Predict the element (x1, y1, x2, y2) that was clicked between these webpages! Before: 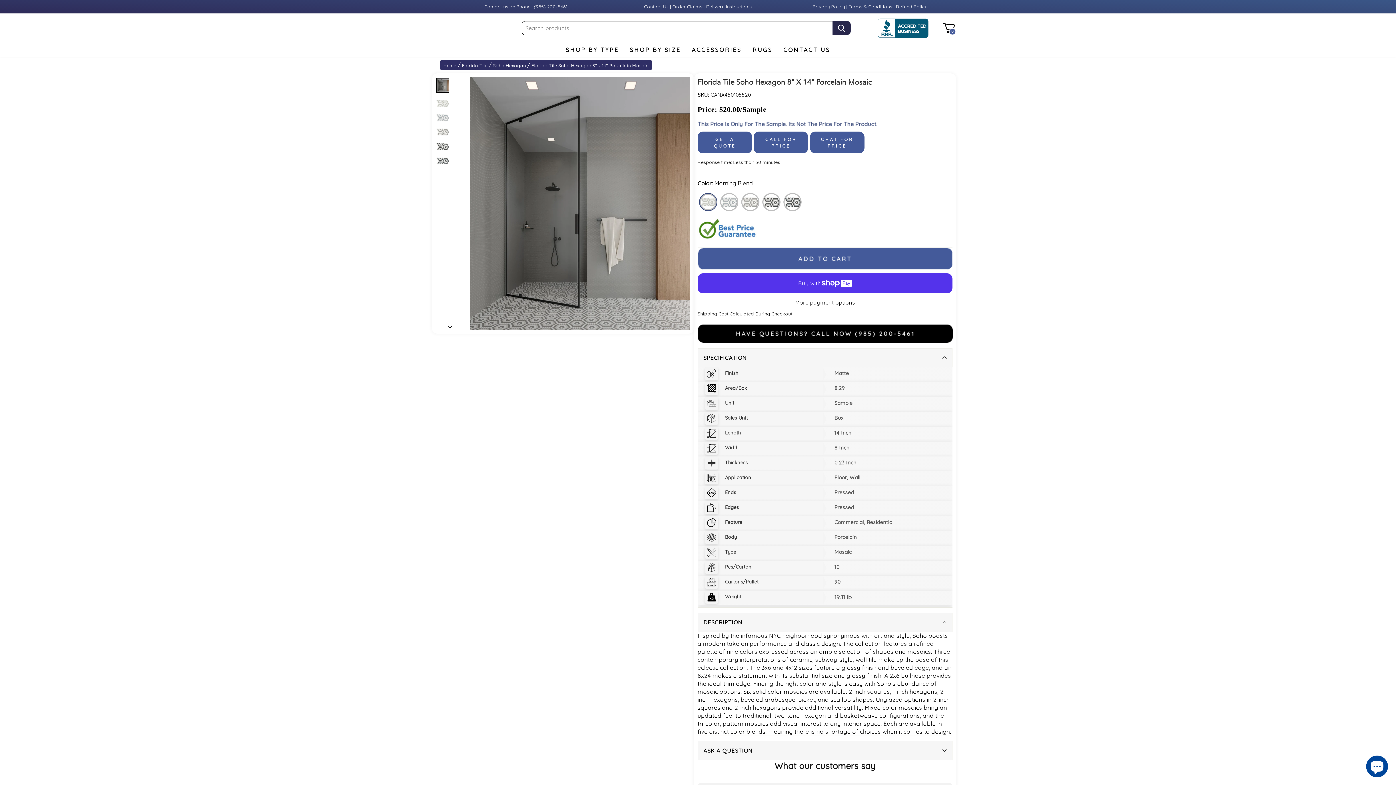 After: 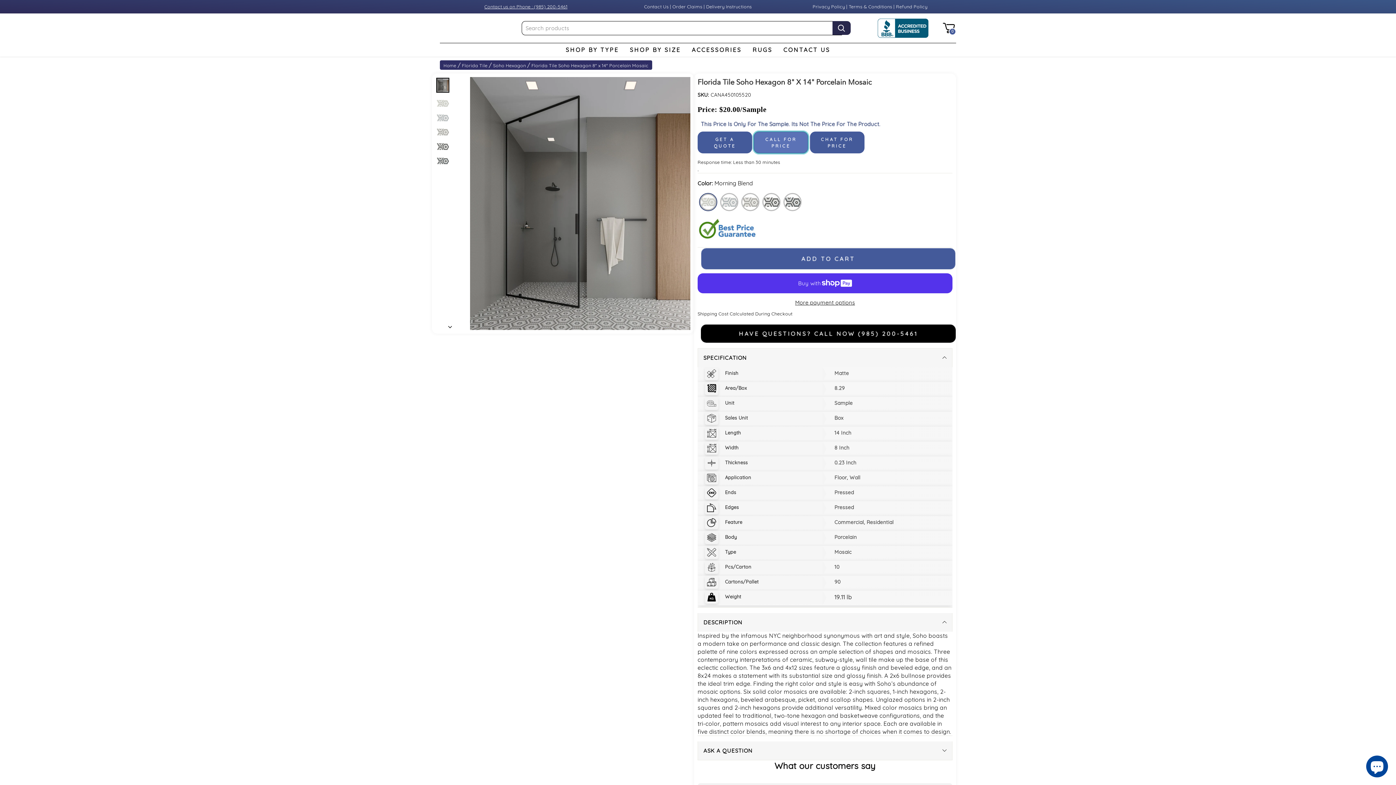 Action: label: CALL FOR PRICE bbox: (753, 136, 808, 143)